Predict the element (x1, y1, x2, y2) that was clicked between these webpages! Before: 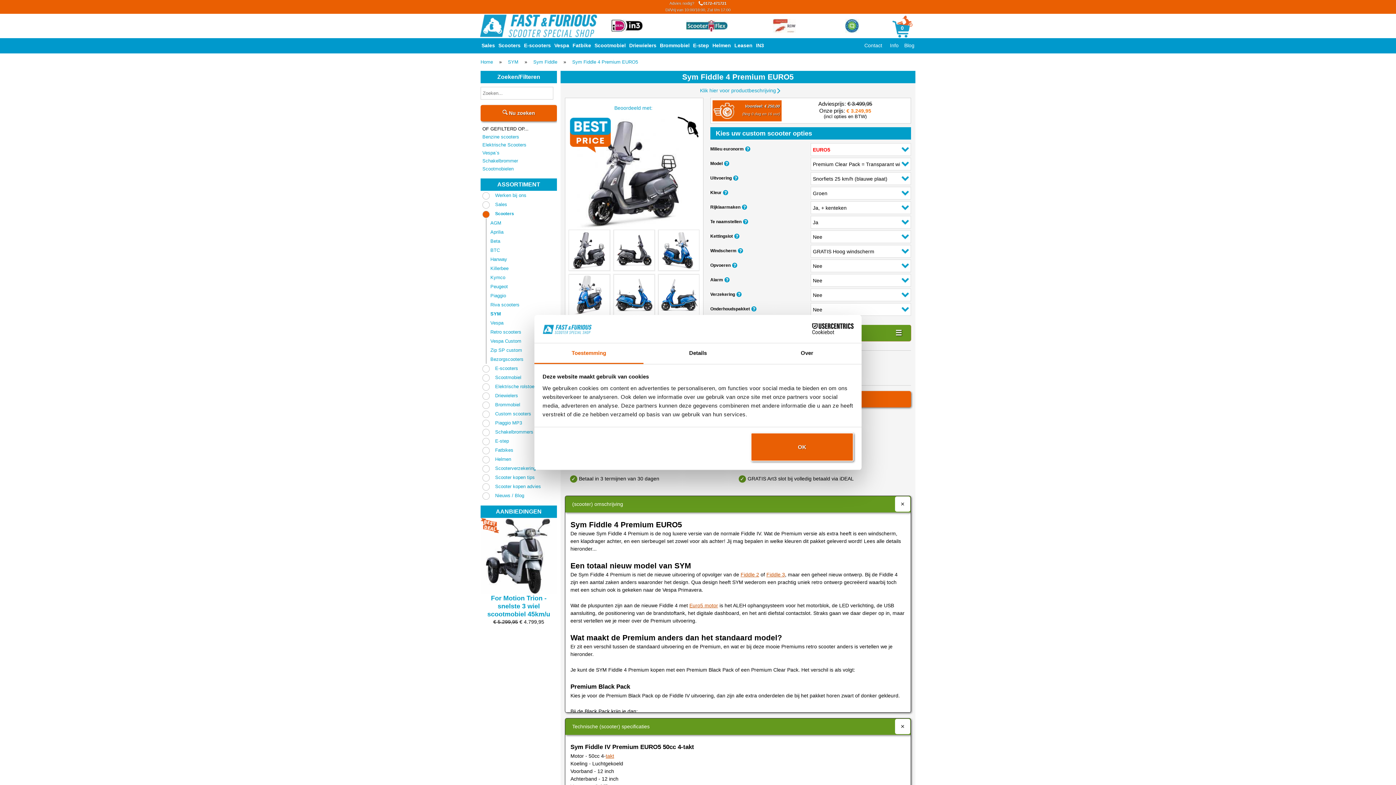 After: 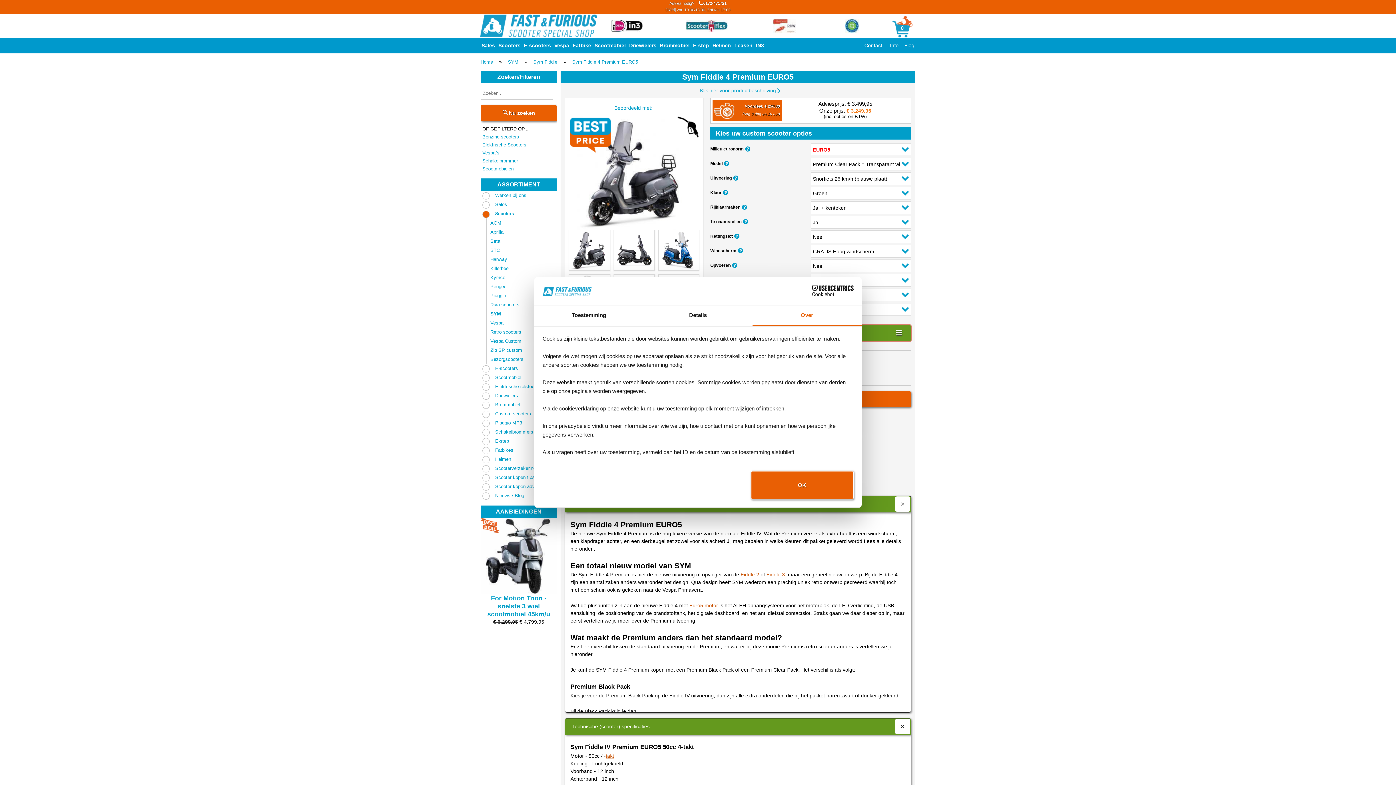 Action: label: Over bbox: (752, 343, 861, 364)